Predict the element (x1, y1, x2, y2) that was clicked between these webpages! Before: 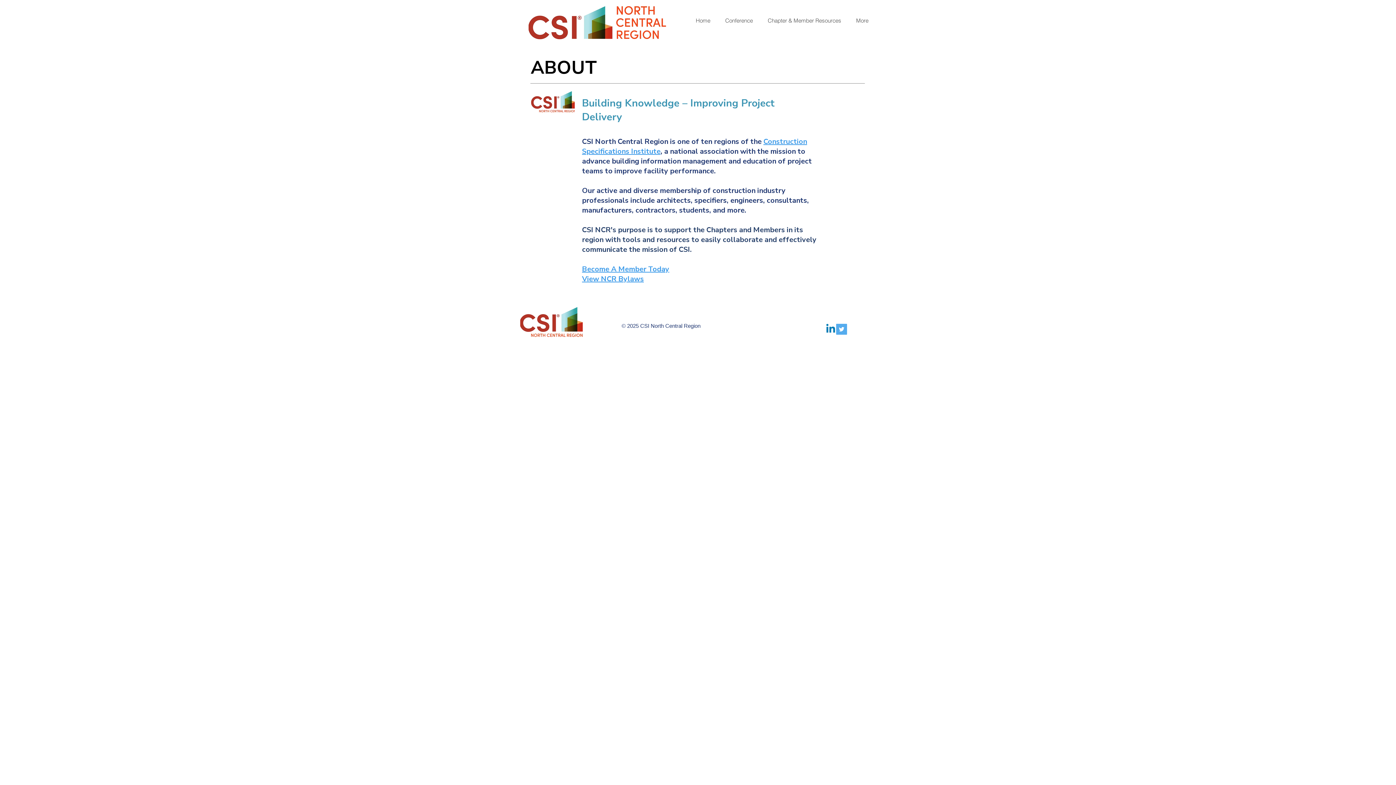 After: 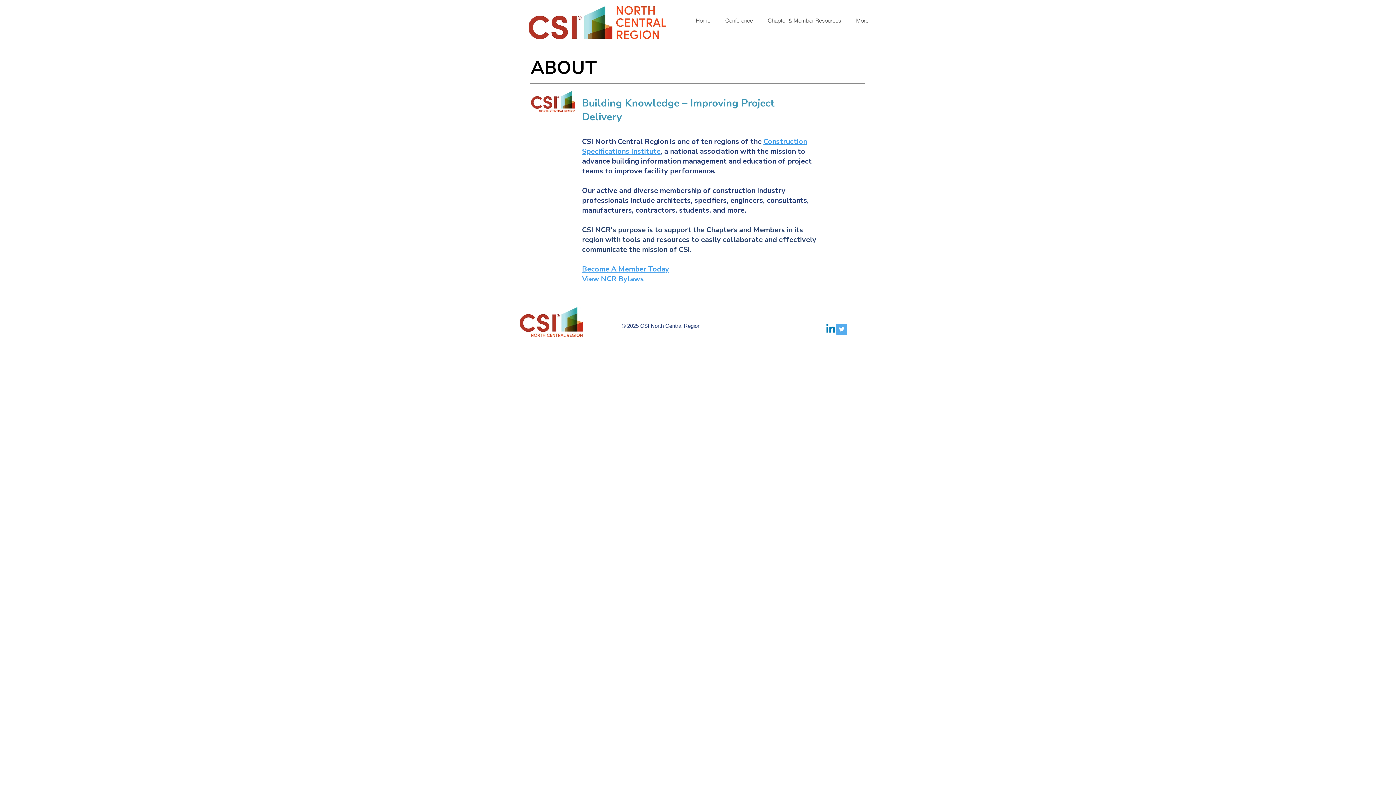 Action: label: Become A Member Today bbox: (582, 264, 669, 274)